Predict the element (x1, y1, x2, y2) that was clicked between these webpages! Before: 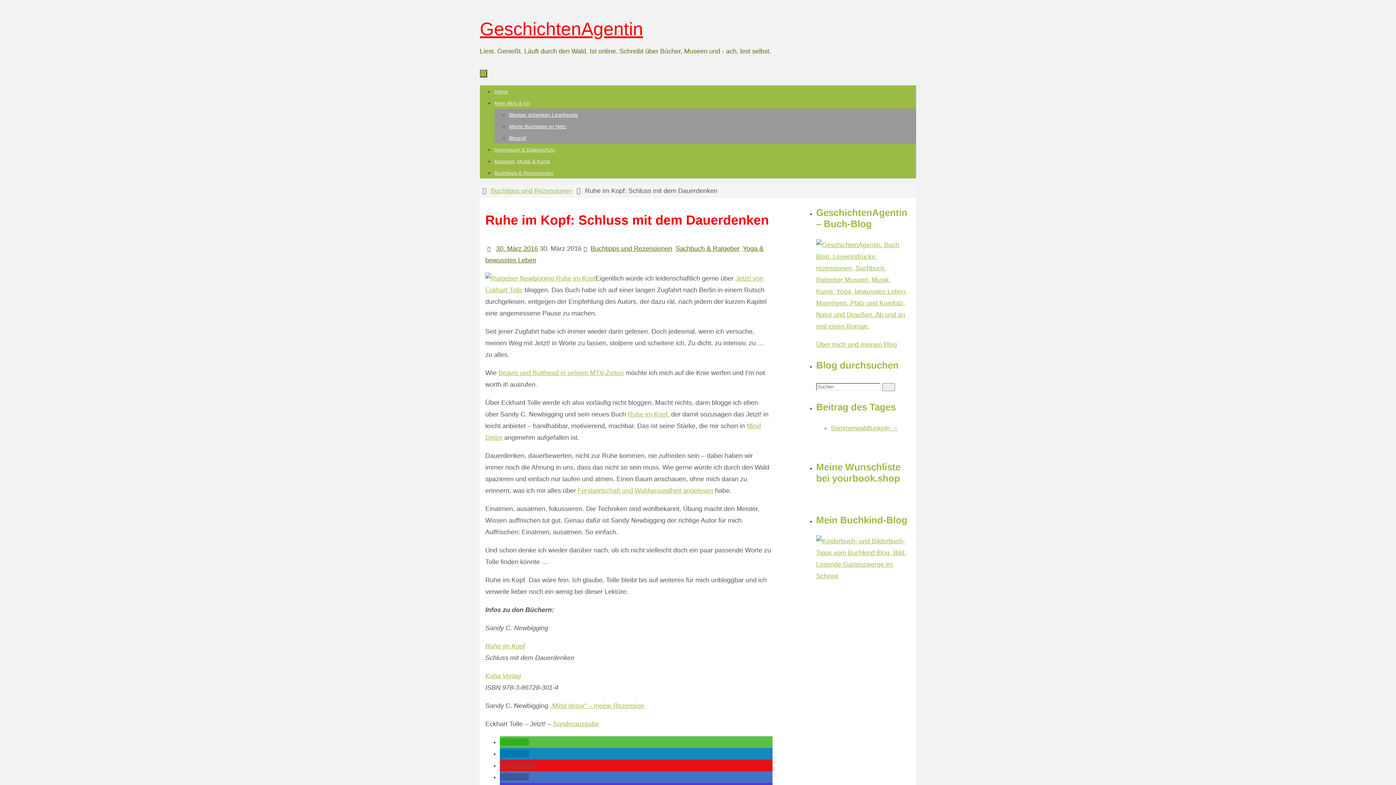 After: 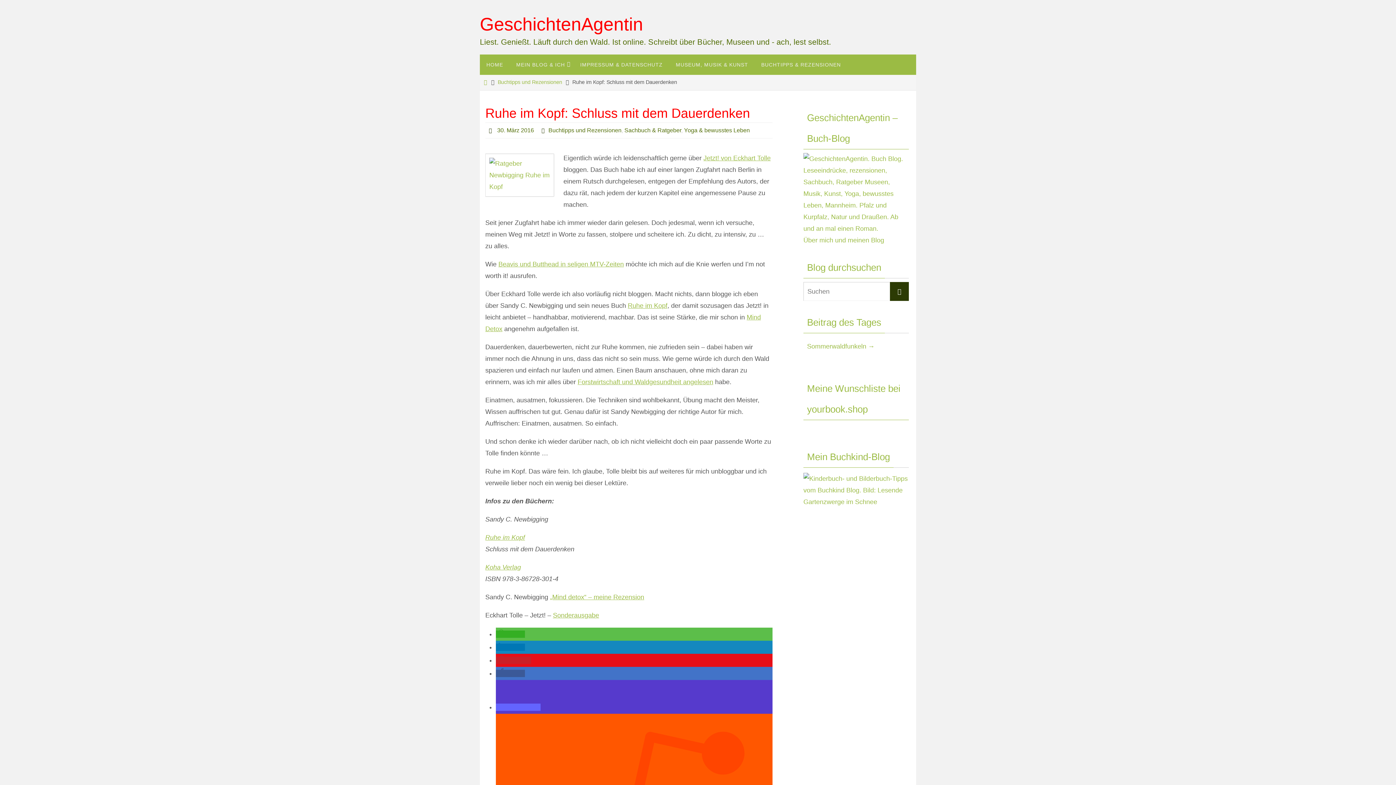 Action: bbox: (496, 245, 538, 252) label: 30. März 2016